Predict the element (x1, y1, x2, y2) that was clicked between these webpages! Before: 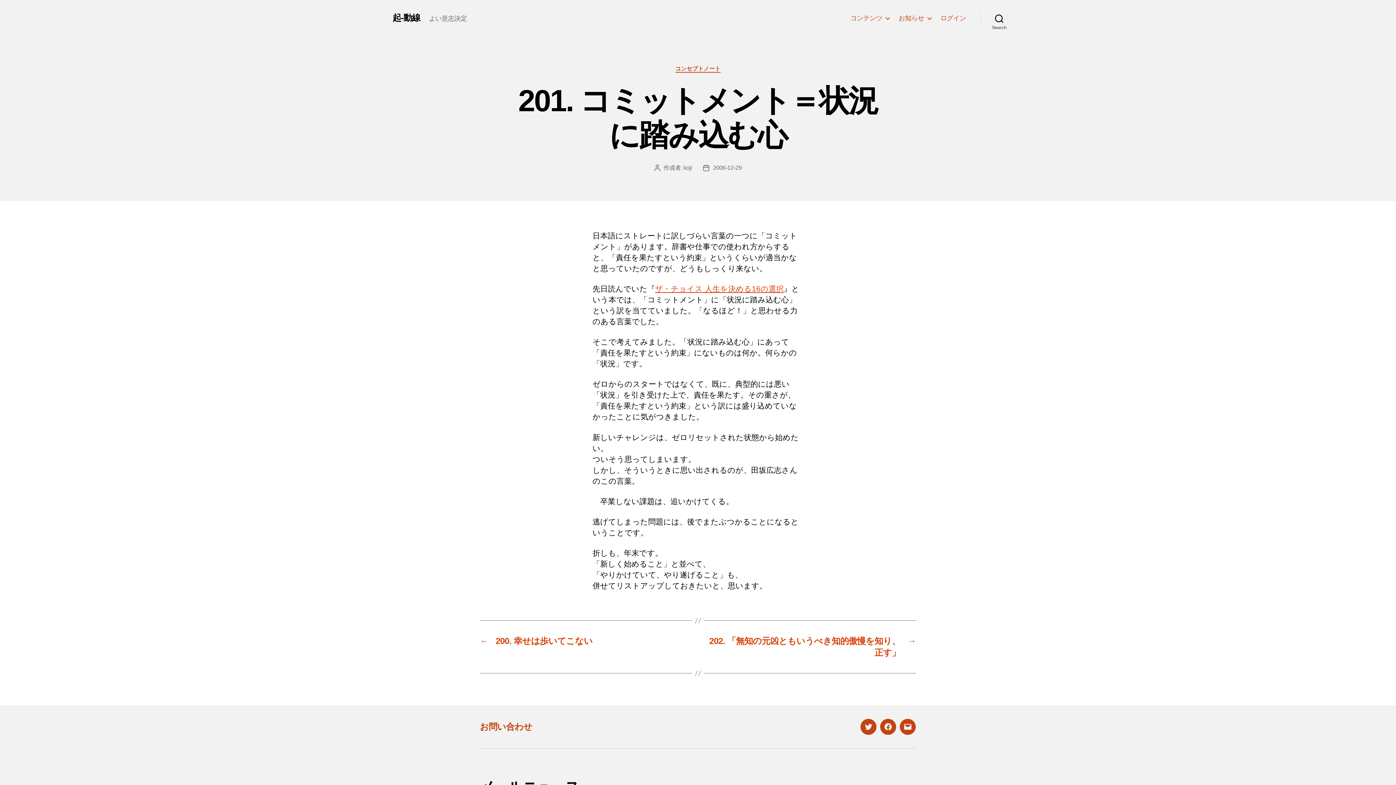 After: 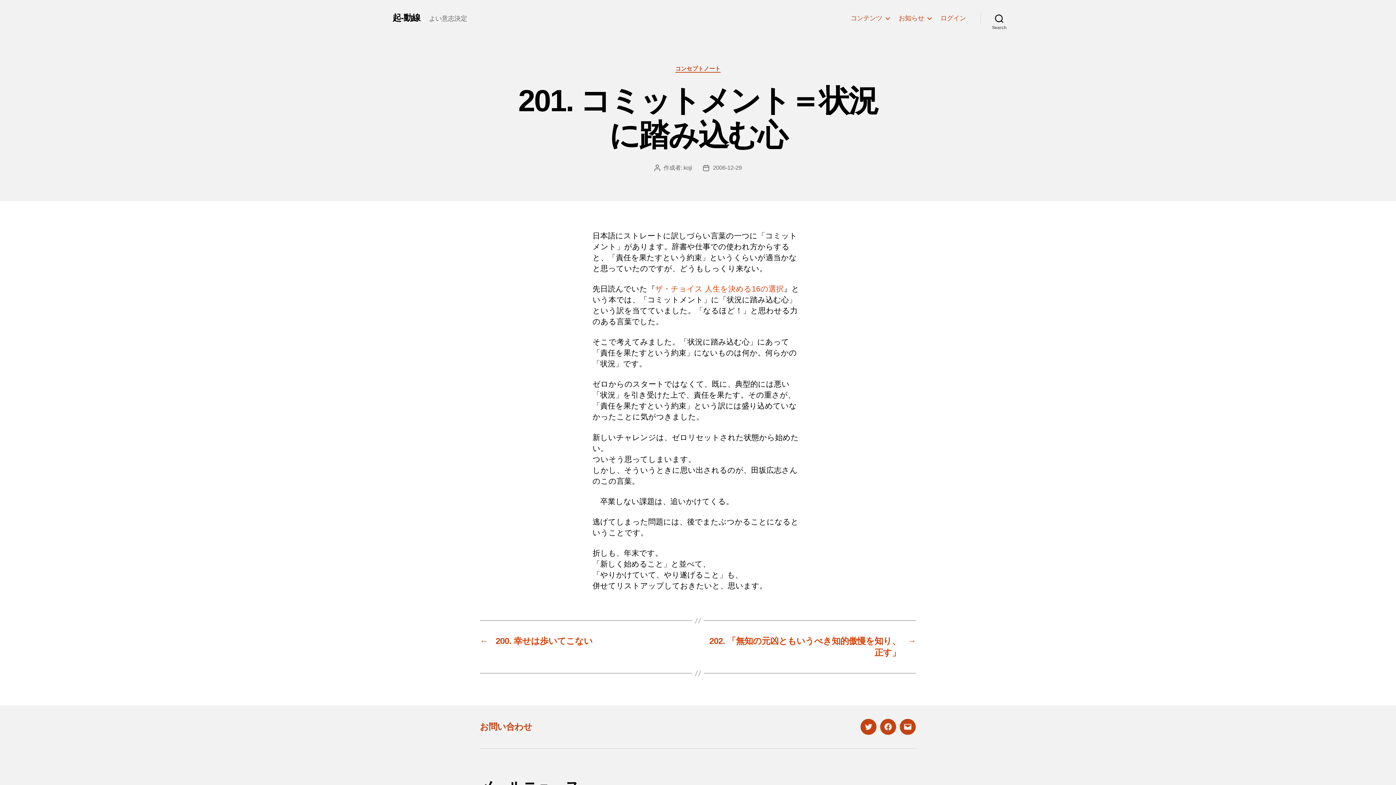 Action: label: ザ・チョイス 人生を決める16の選択 bbox: (655, 284, 784, 293)